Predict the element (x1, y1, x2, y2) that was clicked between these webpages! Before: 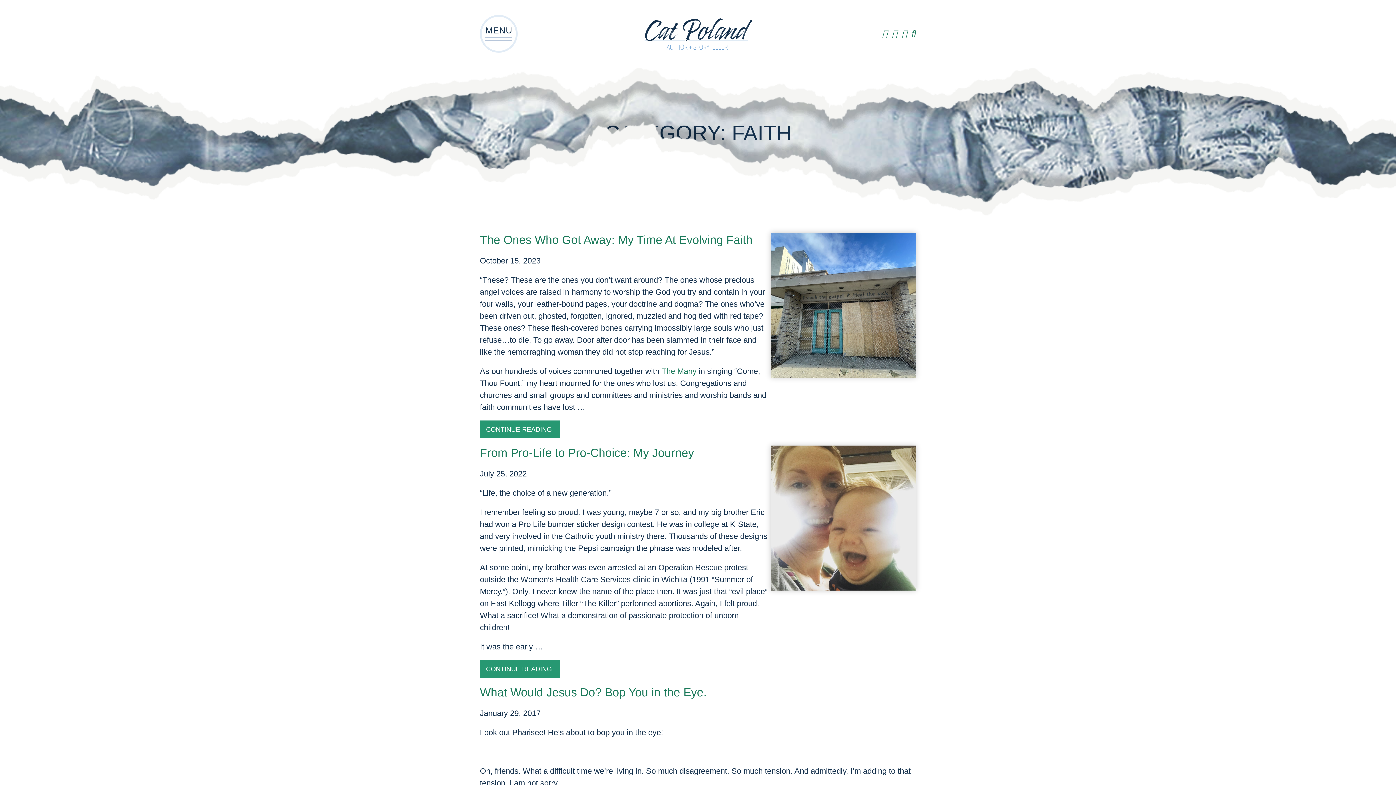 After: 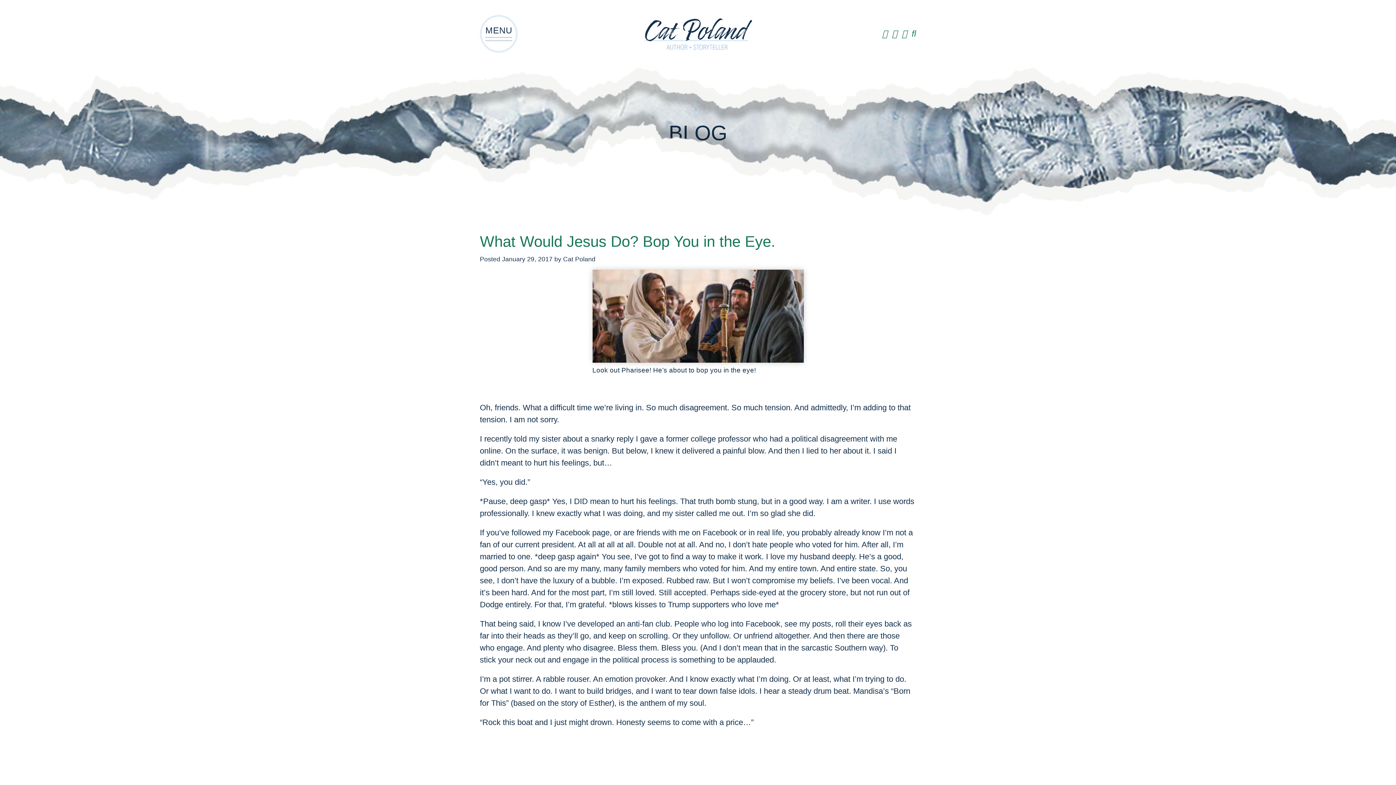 Action: label: What Would Jesus Do? Bop You in the Eye. bbox: (480, 686, 706, 699)